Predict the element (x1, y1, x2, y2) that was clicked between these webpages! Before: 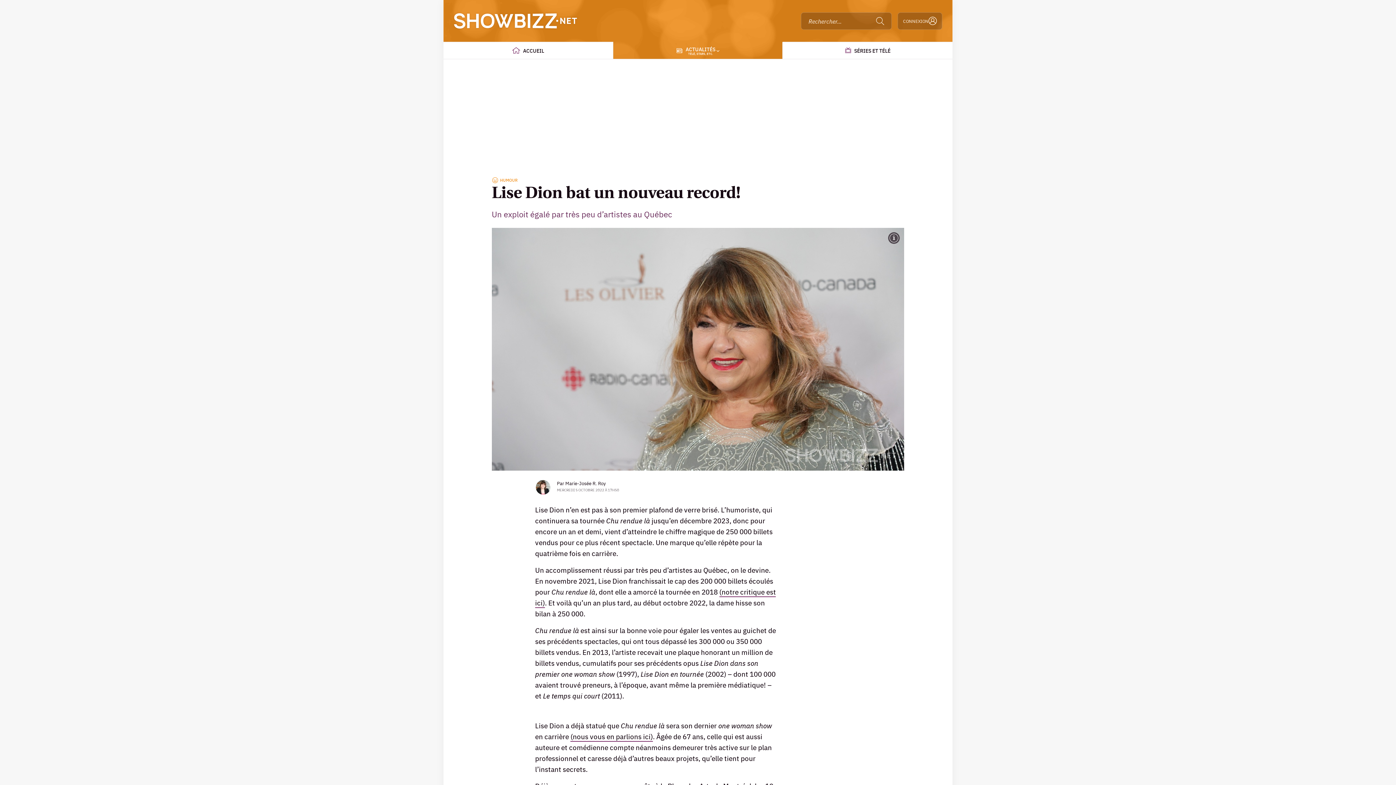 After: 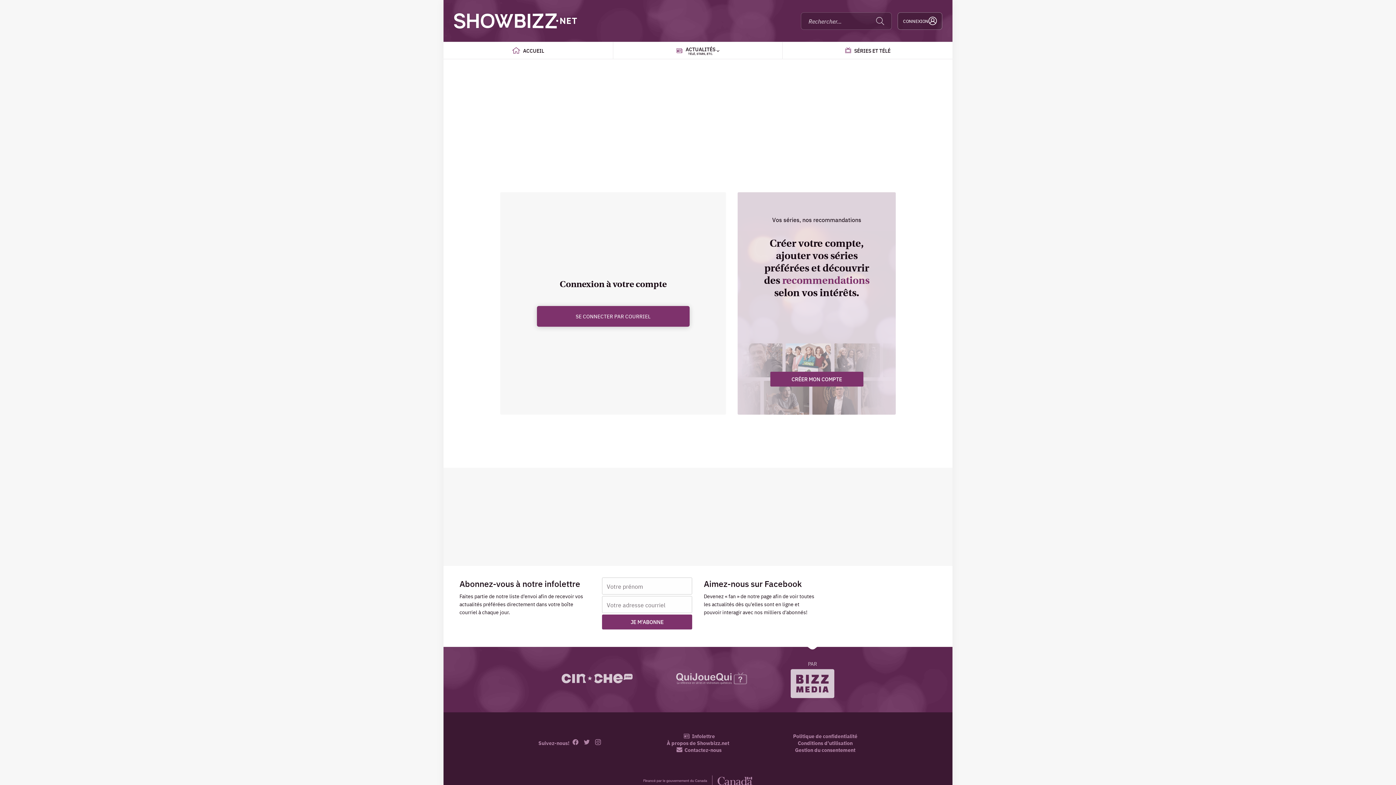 Action: label: CONNEXION bbox: (897, 12, 942, 29)